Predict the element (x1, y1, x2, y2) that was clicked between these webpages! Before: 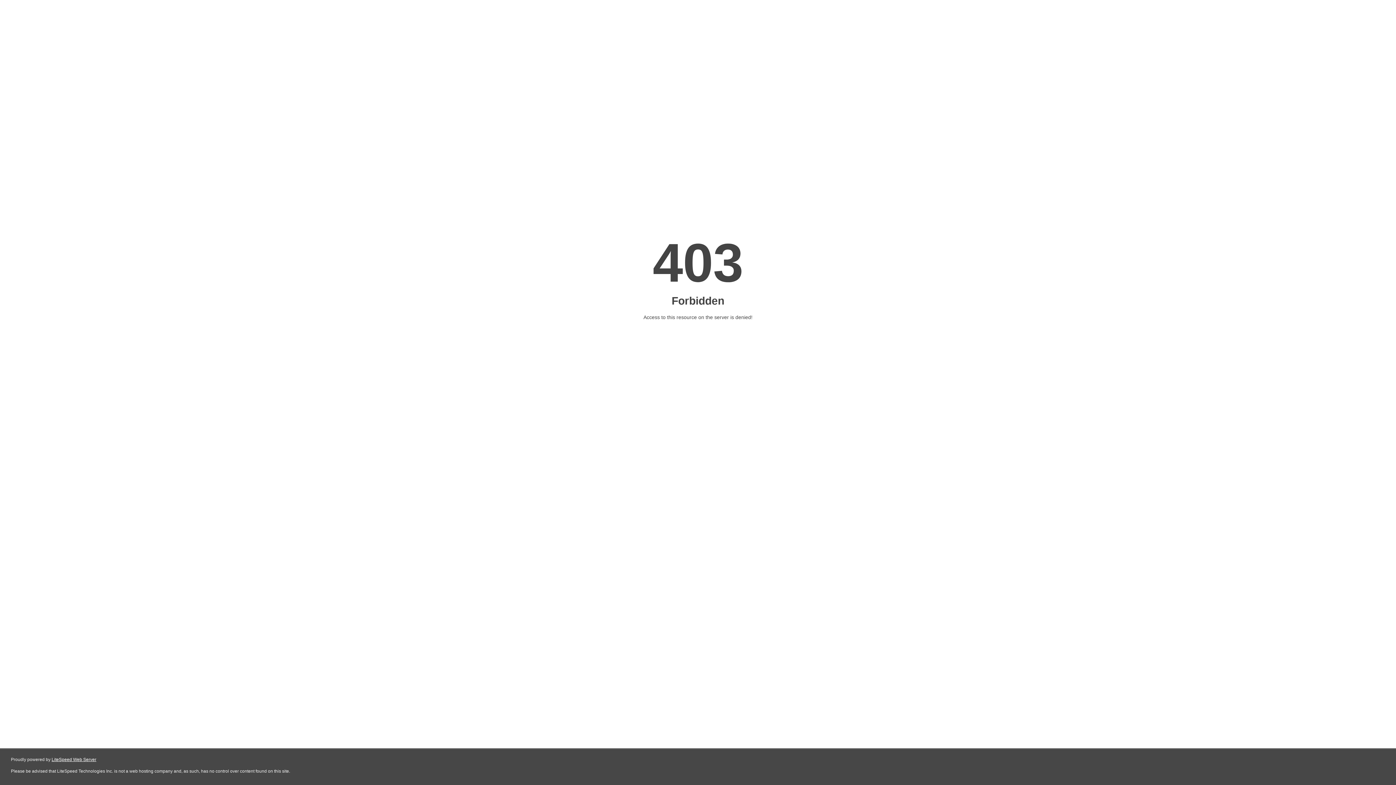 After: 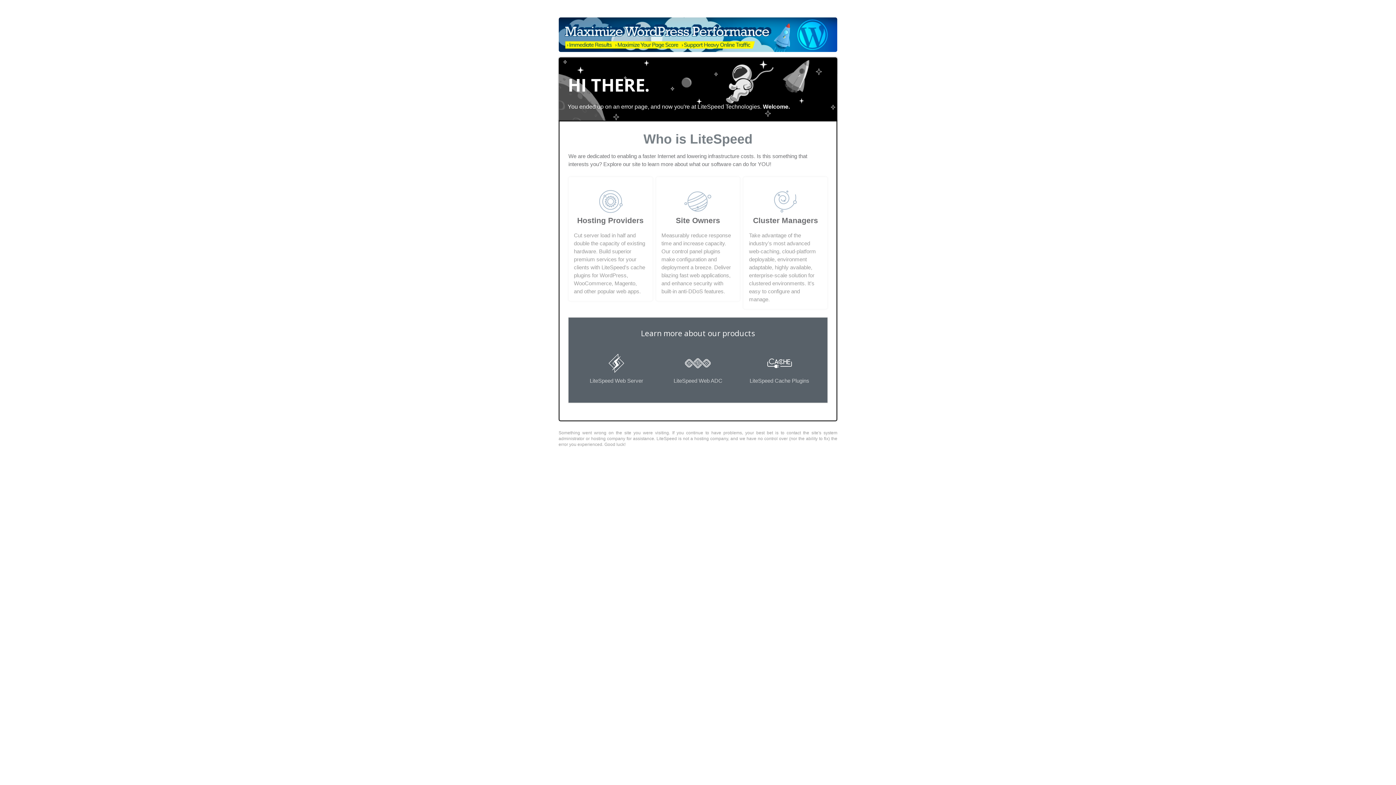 Action: label: LiteSpeed Web Server bbox: (51, 757, 96, 762)